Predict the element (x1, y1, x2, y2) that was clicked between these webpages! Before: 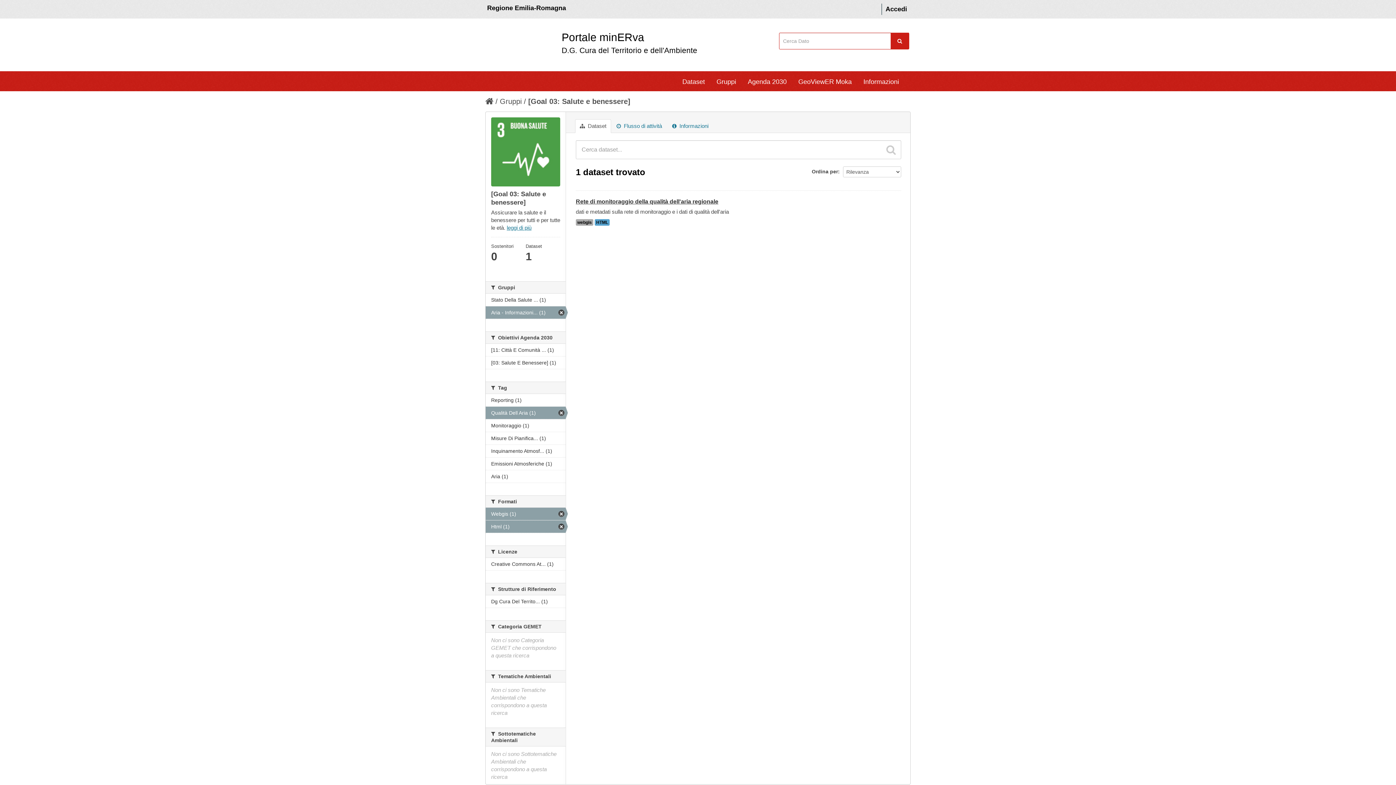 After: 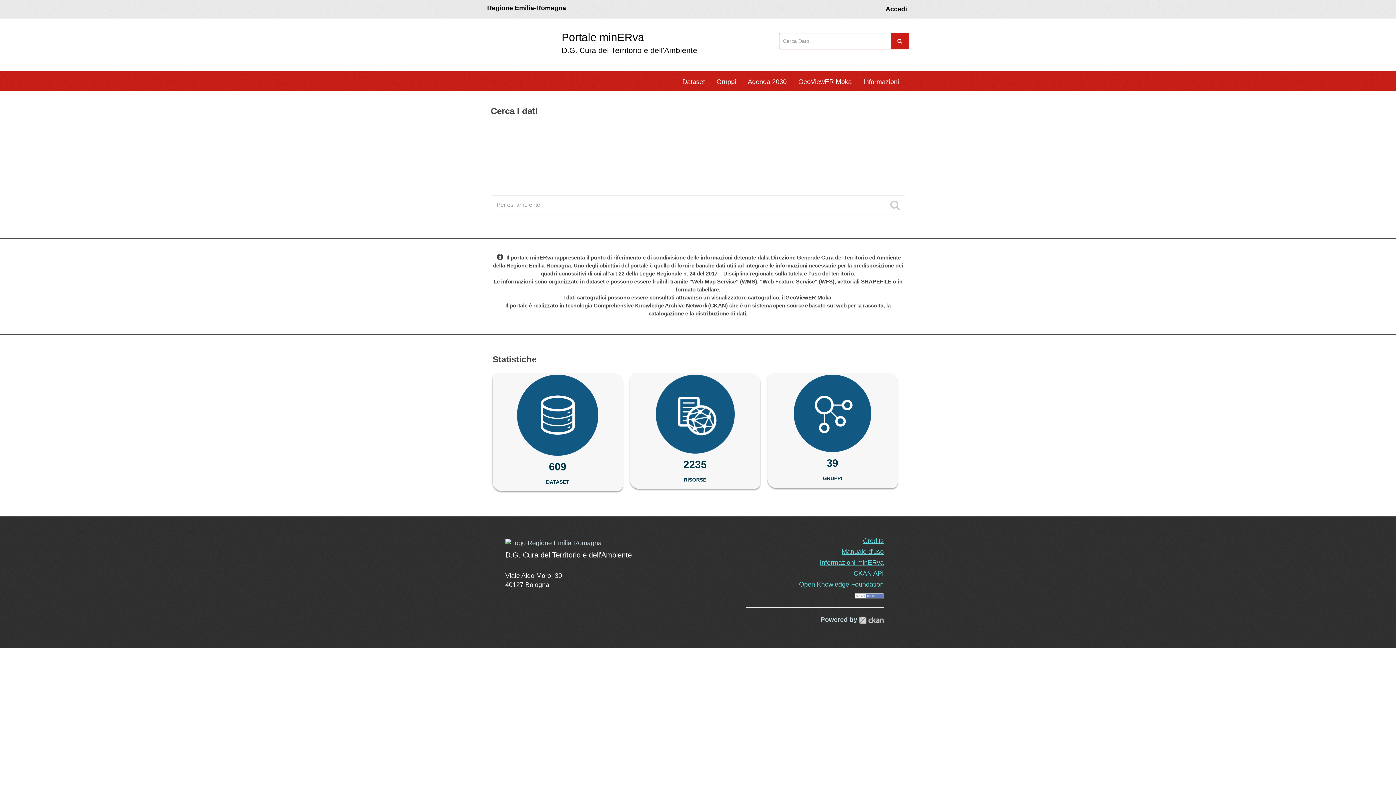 Action: label: Portale minERva
D.G. Cura del Territorio e dell'Ambiente bbox: (492, 25, 701, 64)